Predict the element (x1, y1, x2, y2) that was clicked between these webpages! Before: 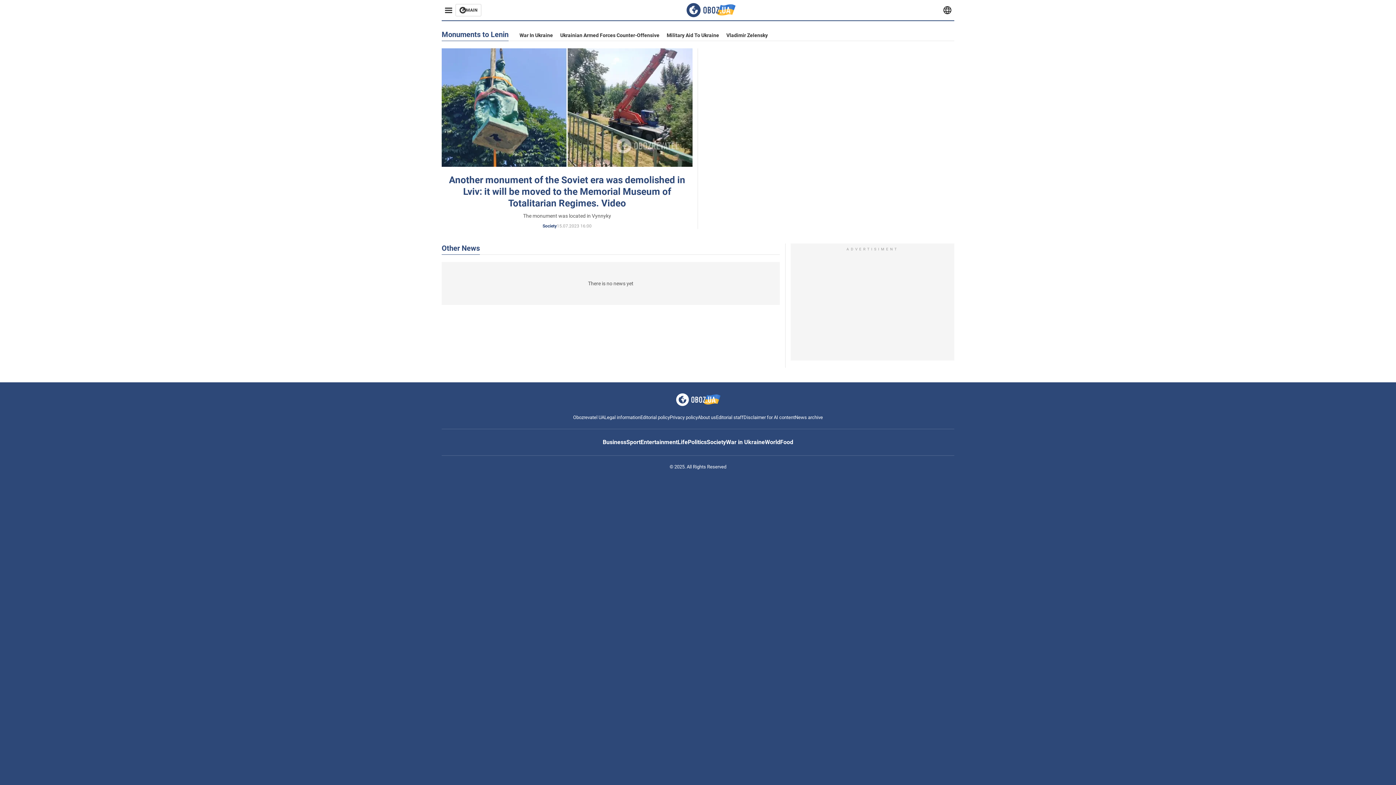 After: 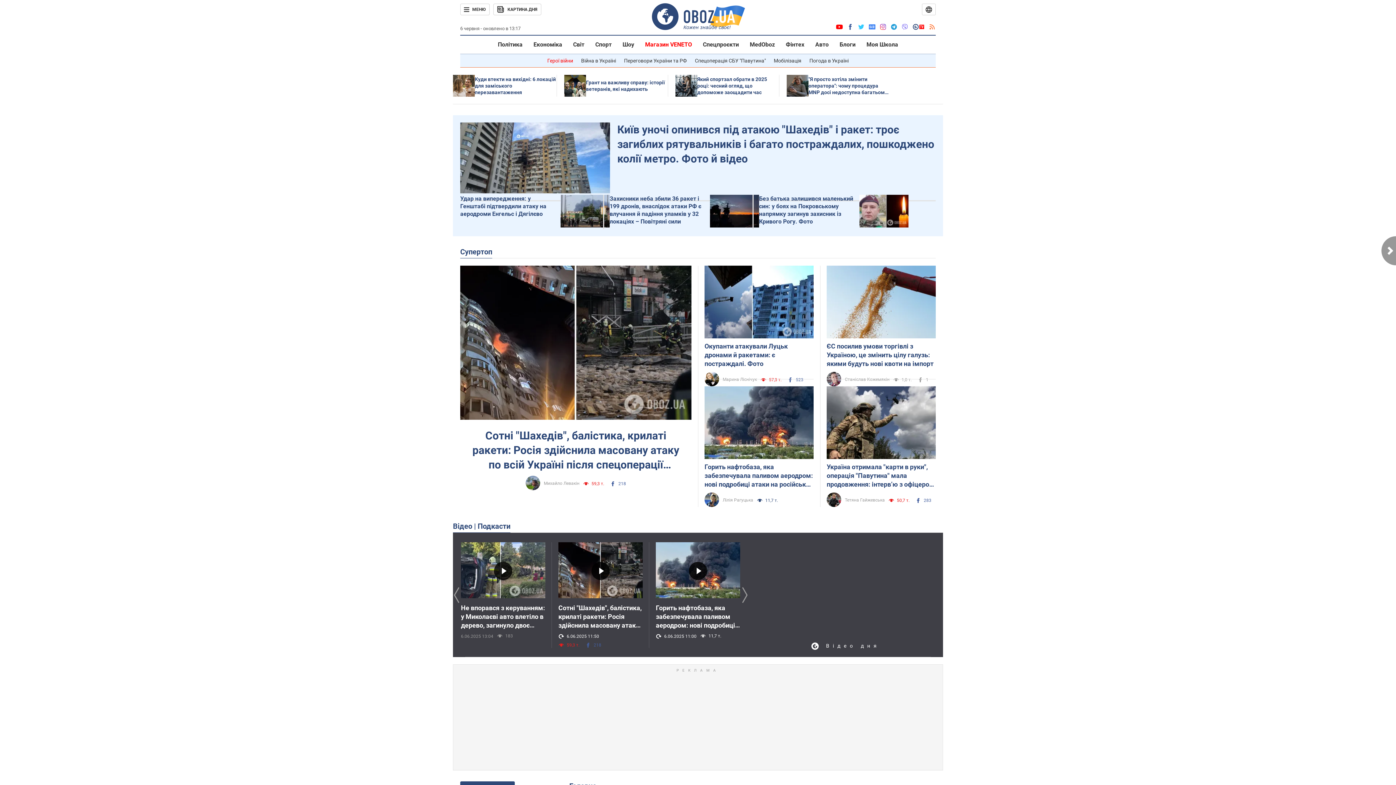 Action: bbox: (573, 414, 604, 420) label: Obozrevatel UA